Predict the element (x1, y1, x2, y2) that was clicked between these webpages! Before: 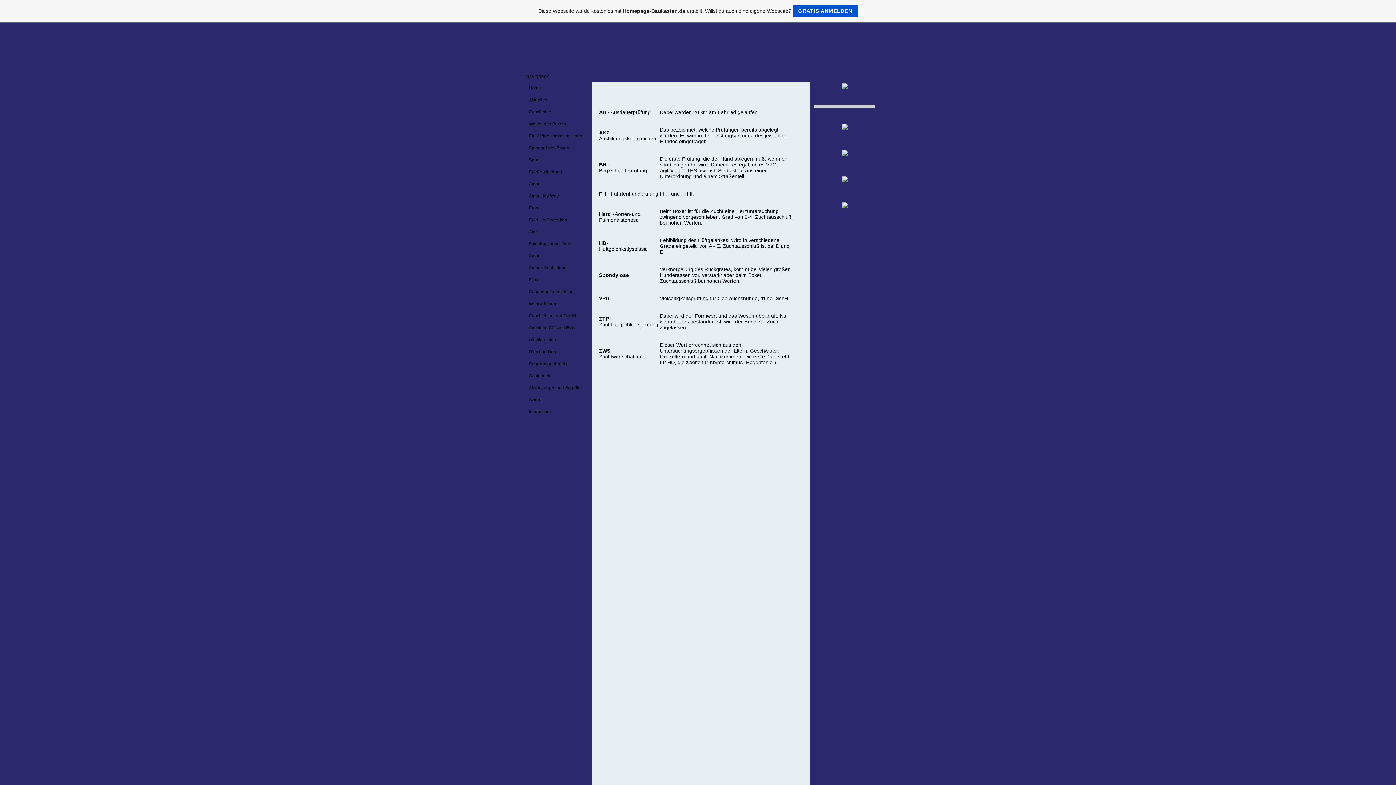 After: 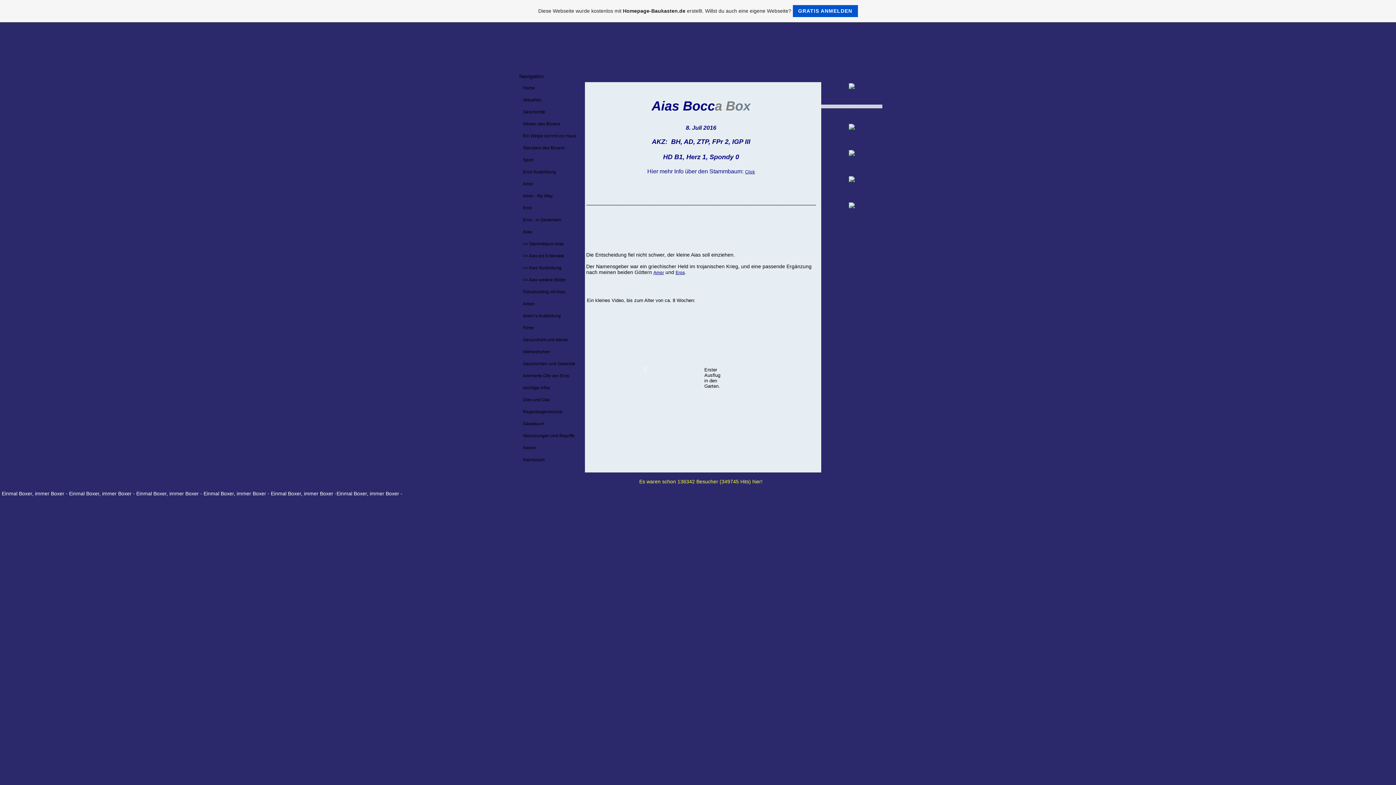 Action: bbox: (529, 226, 587, 238) label: Aias